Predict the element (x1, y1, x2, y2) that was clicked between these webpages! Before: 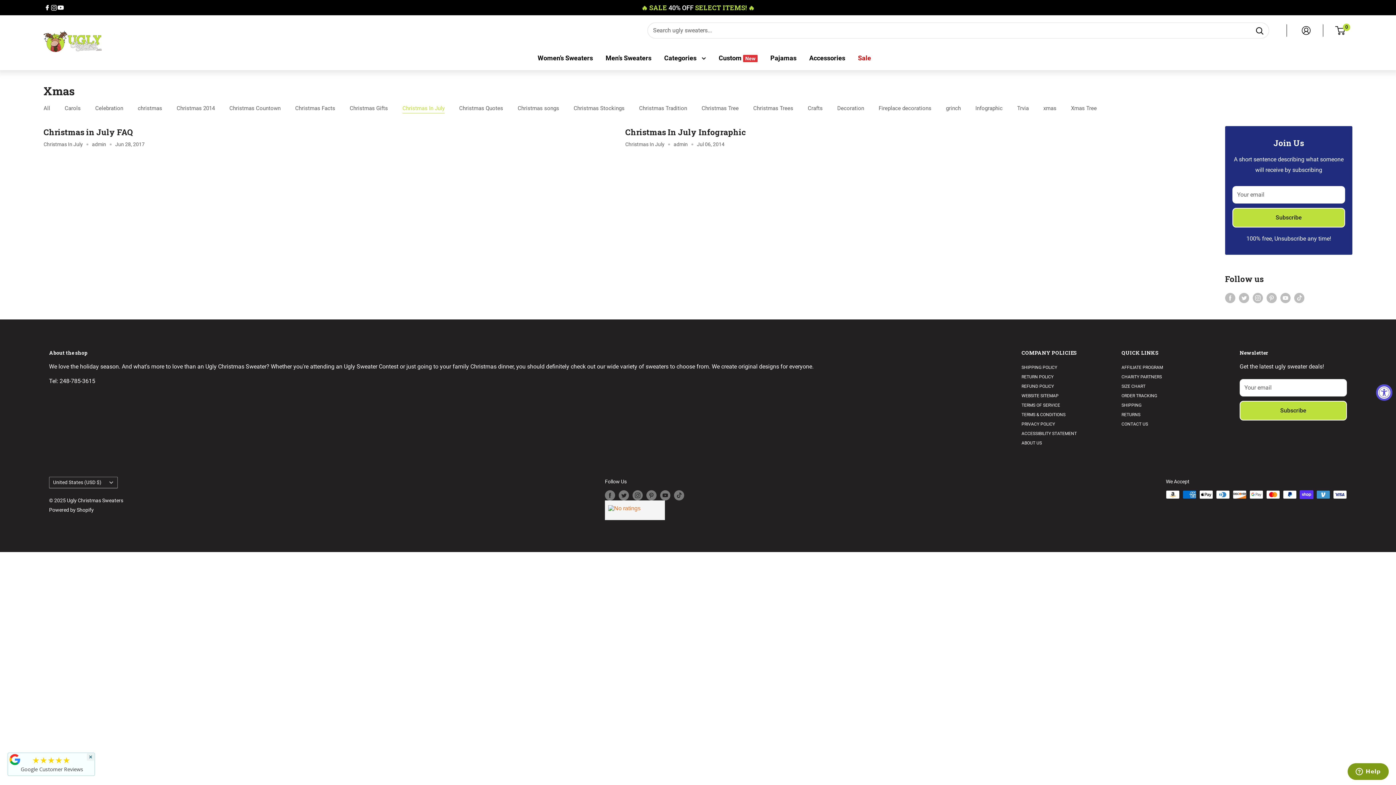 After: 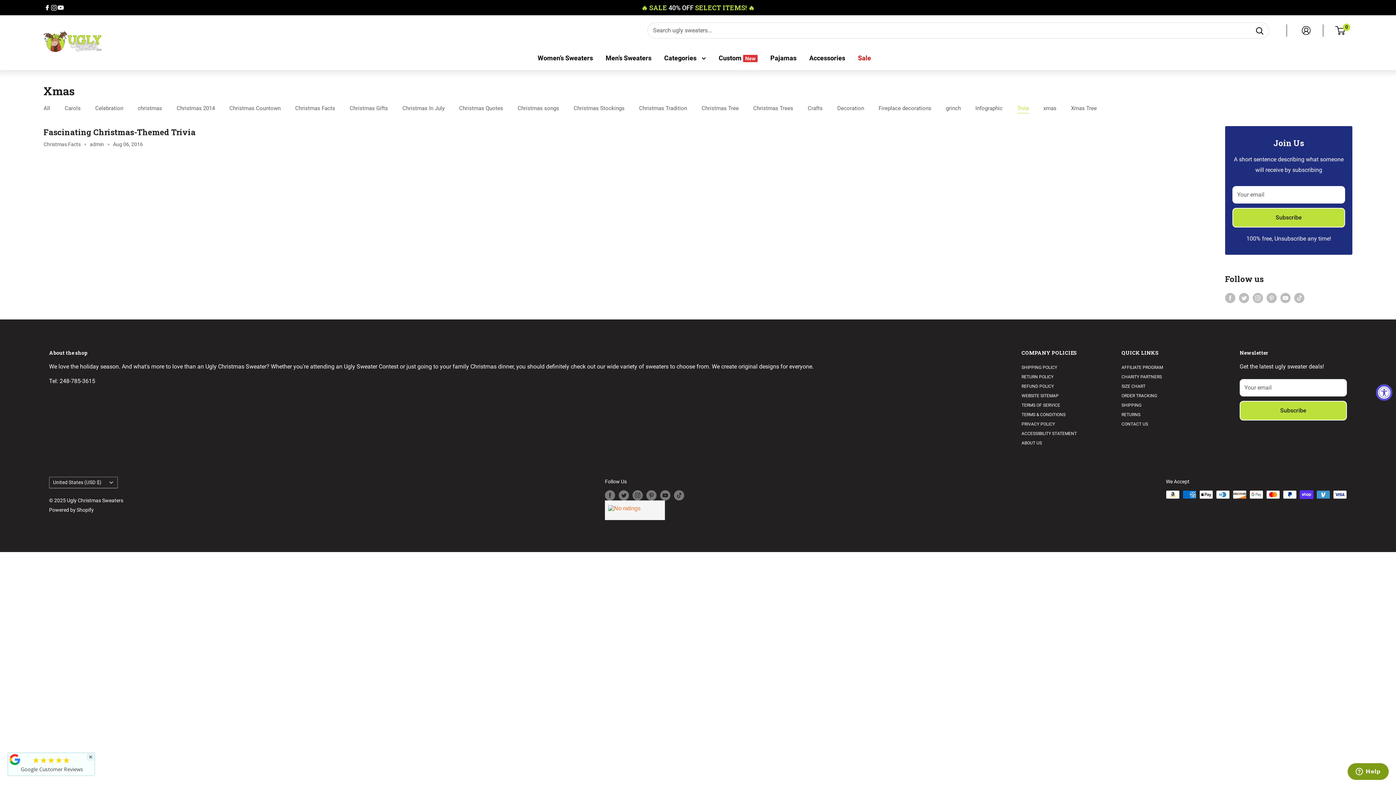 Action: label: Trvia bbox: (1017, 105, 1029, 111)